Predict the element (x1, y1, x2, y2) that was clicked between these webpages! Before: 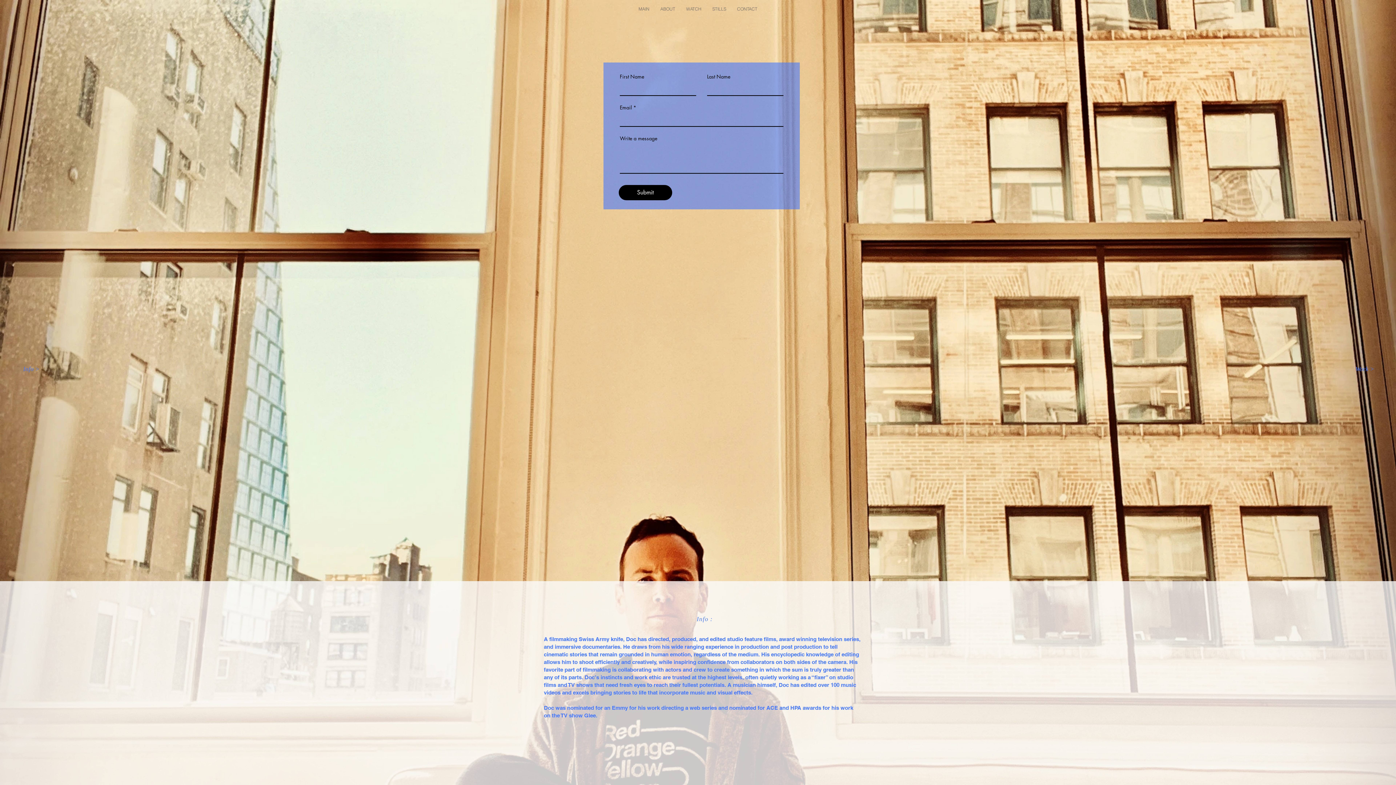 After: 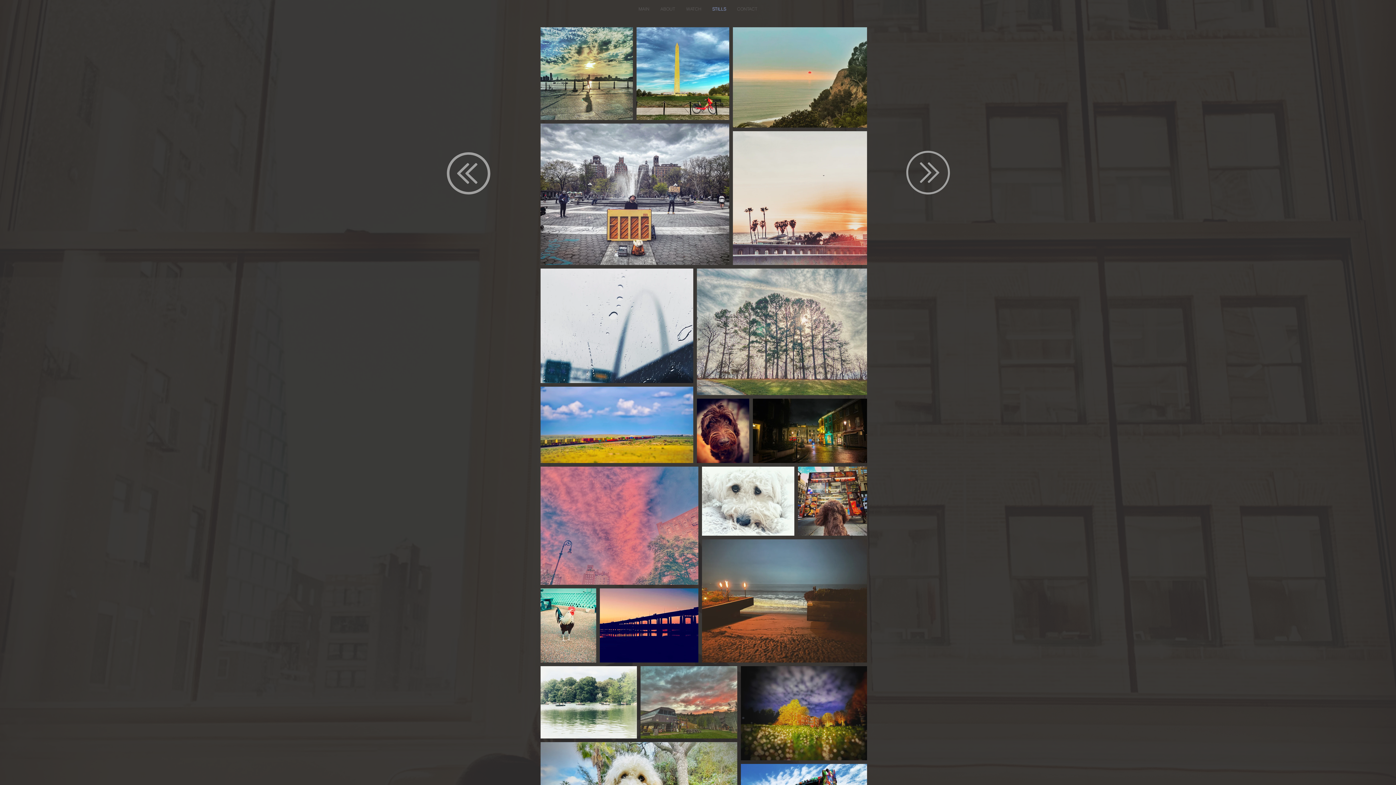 Action: label: STILLS bbox: (707, 3, 731, 14)